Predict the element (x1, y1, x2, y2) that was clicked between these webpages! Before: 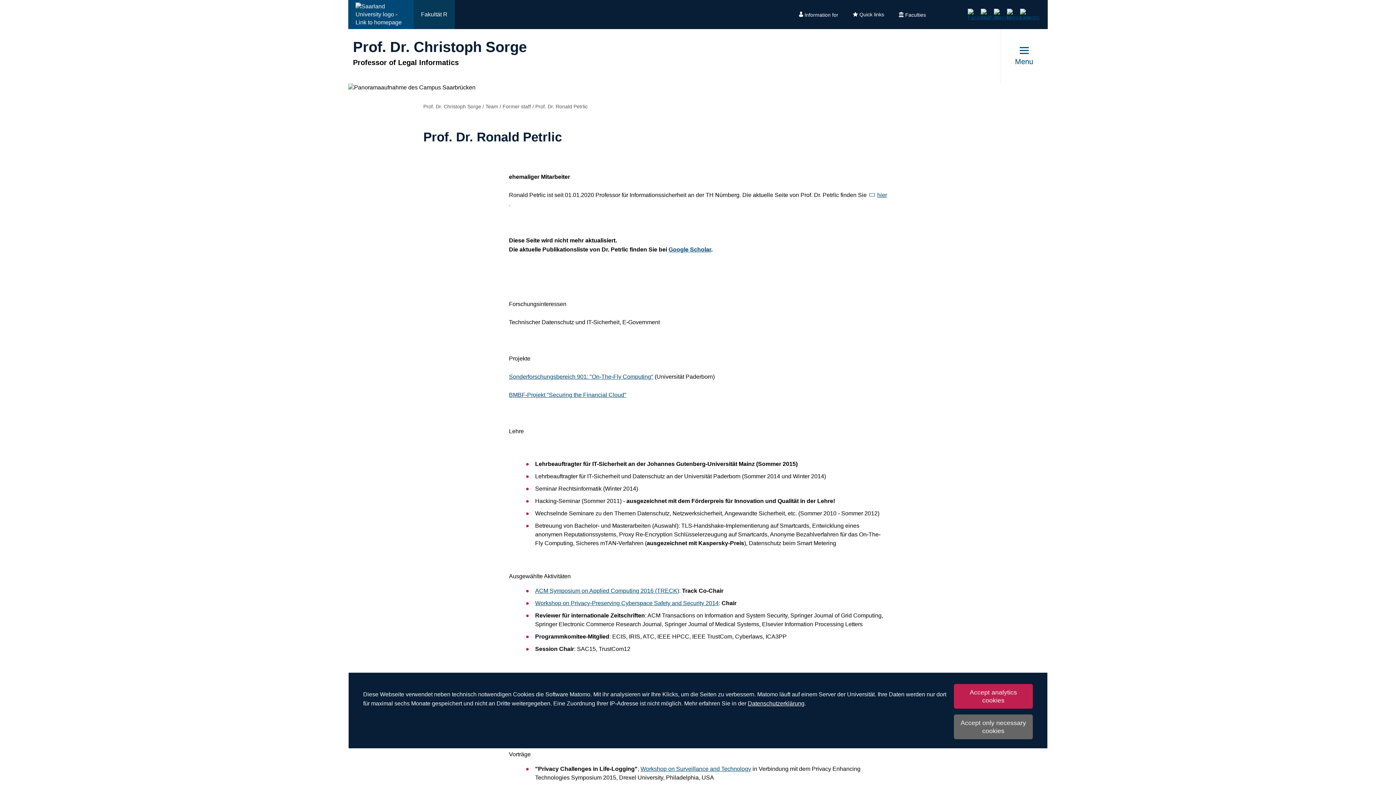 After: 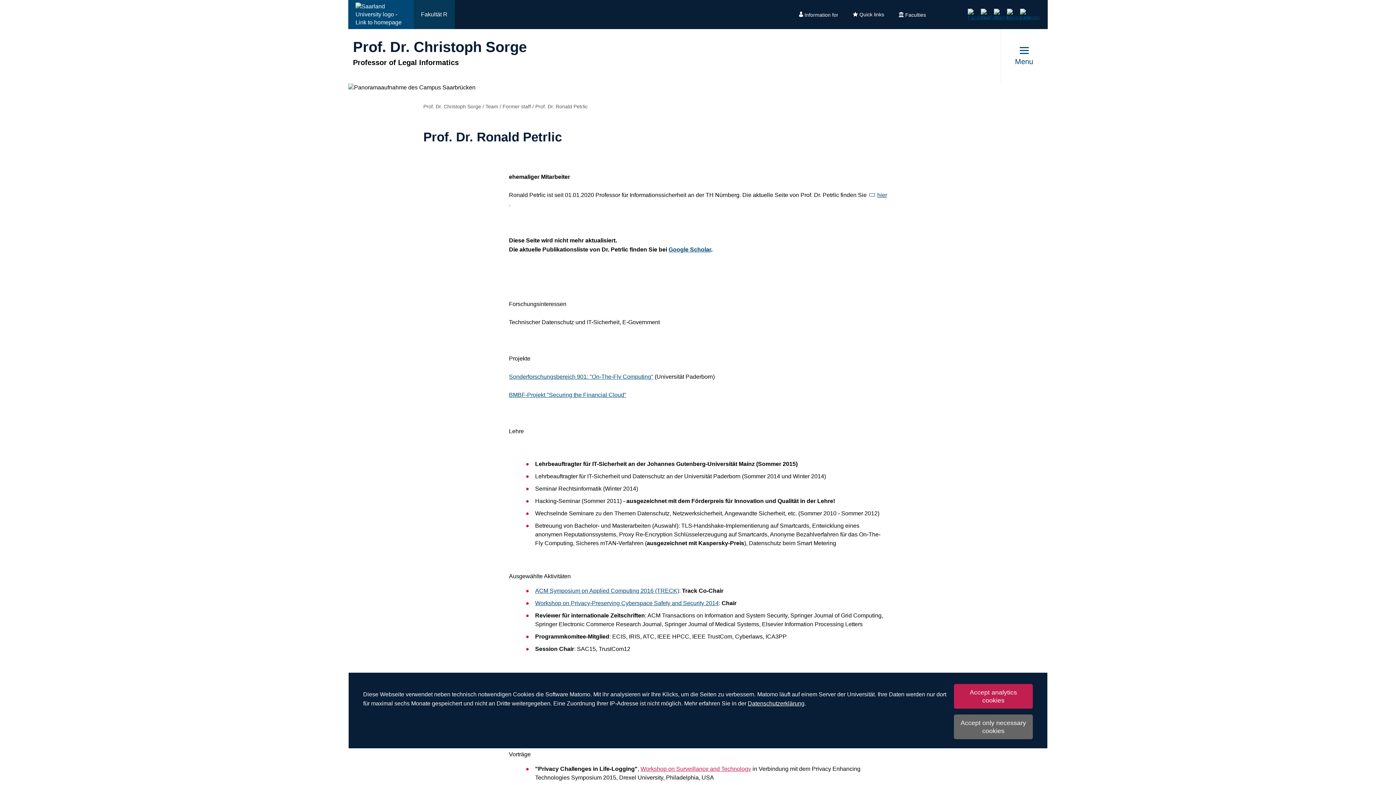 Action: bbox: (640, 766, 751, 772) label: Workshop on Surveillance and Technology